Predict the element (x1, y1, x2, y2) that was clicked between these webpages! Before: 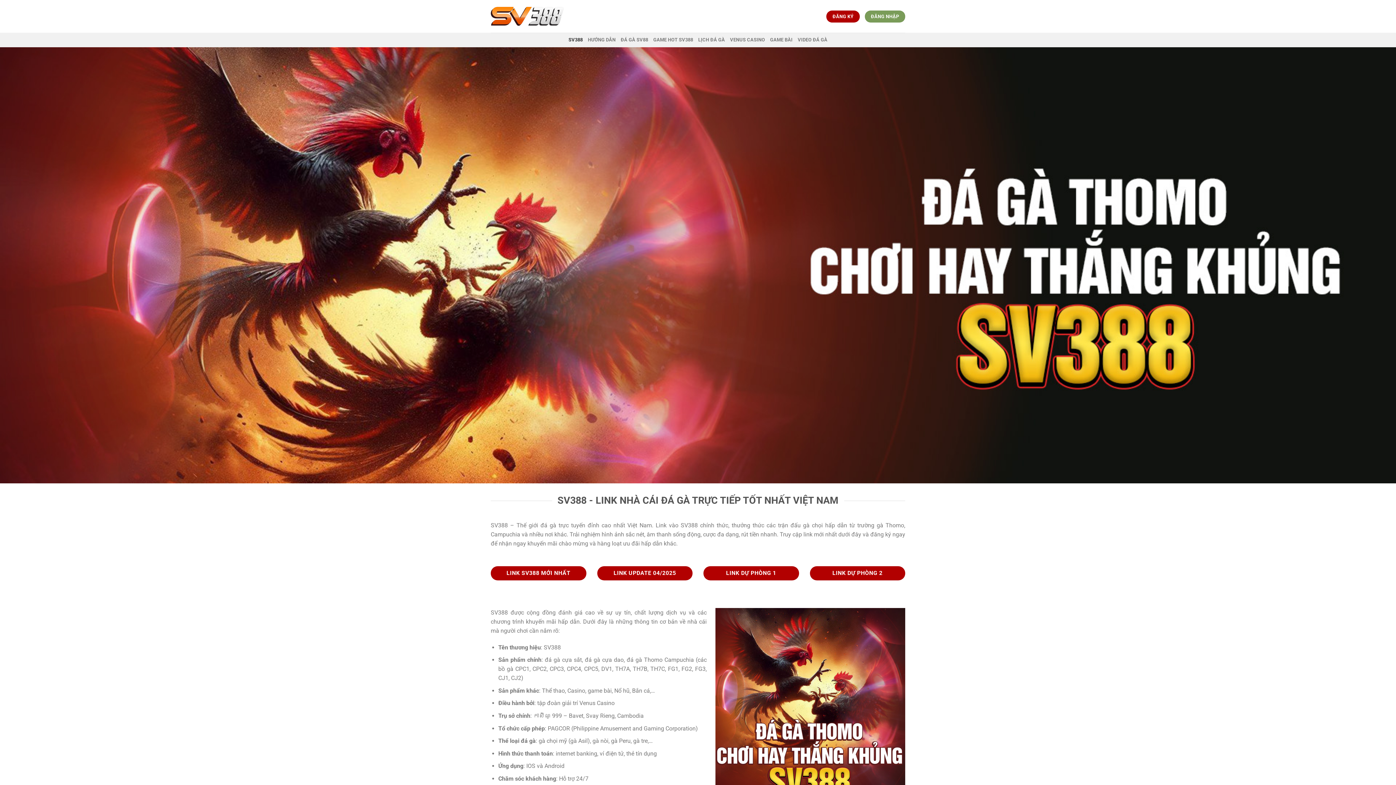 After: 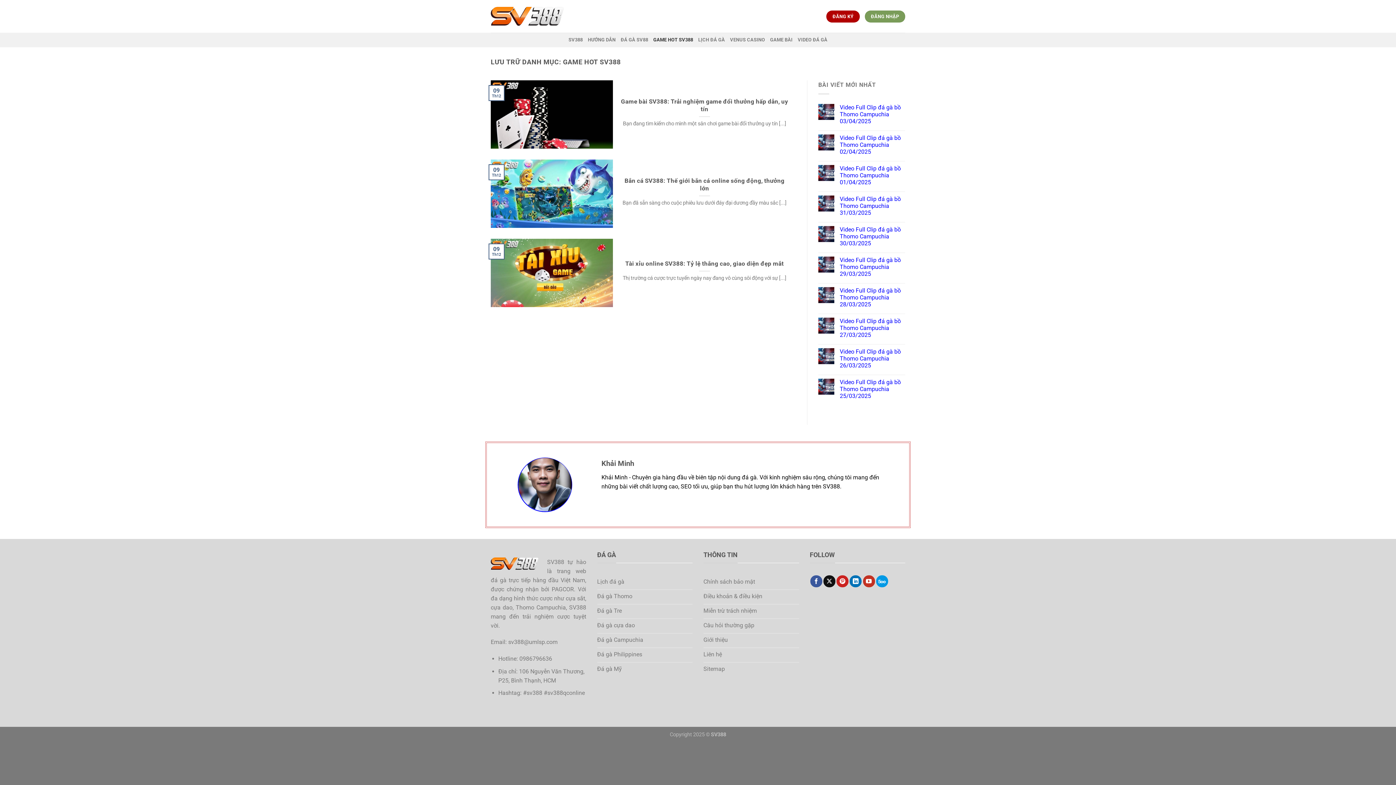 Action: label: GAME HOT SV388 bbox: (653, 32, 693, 47)